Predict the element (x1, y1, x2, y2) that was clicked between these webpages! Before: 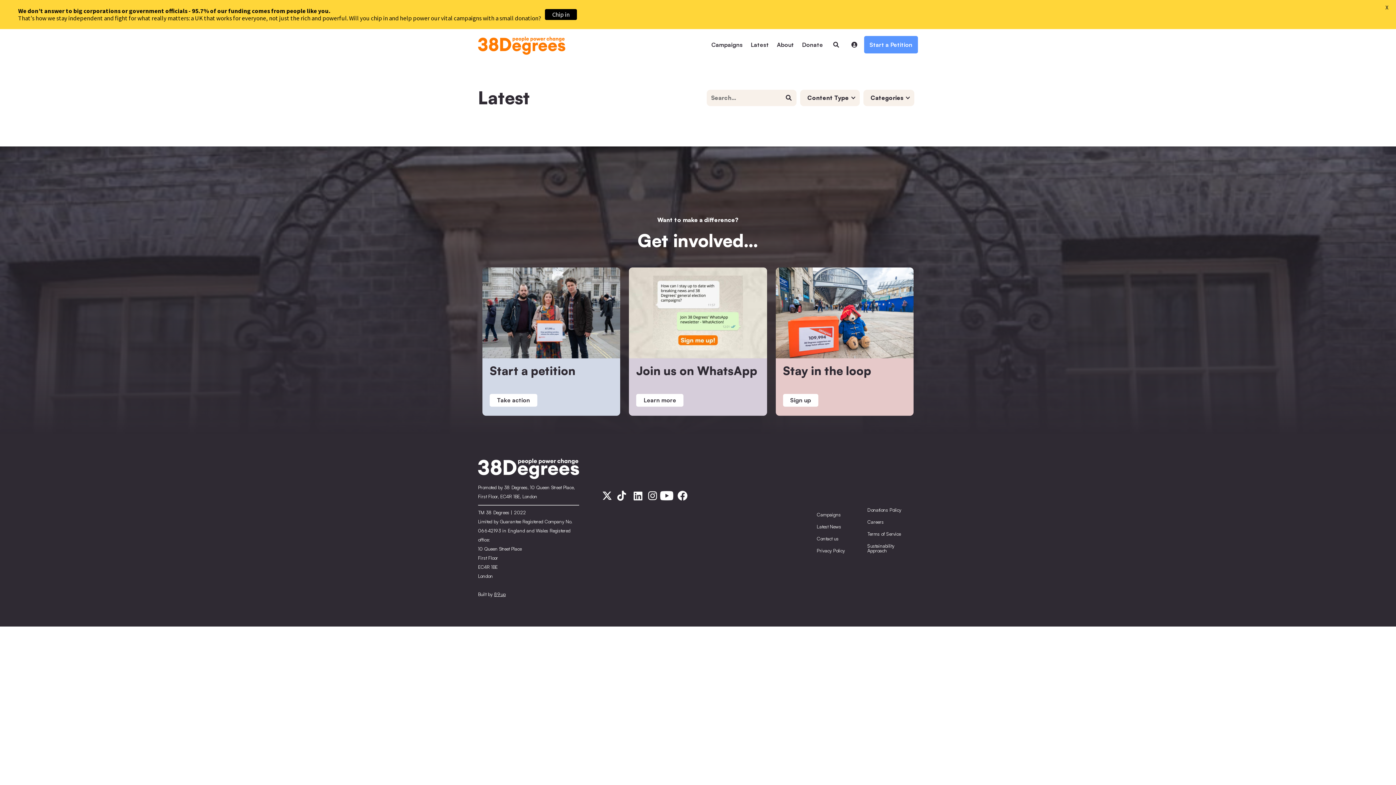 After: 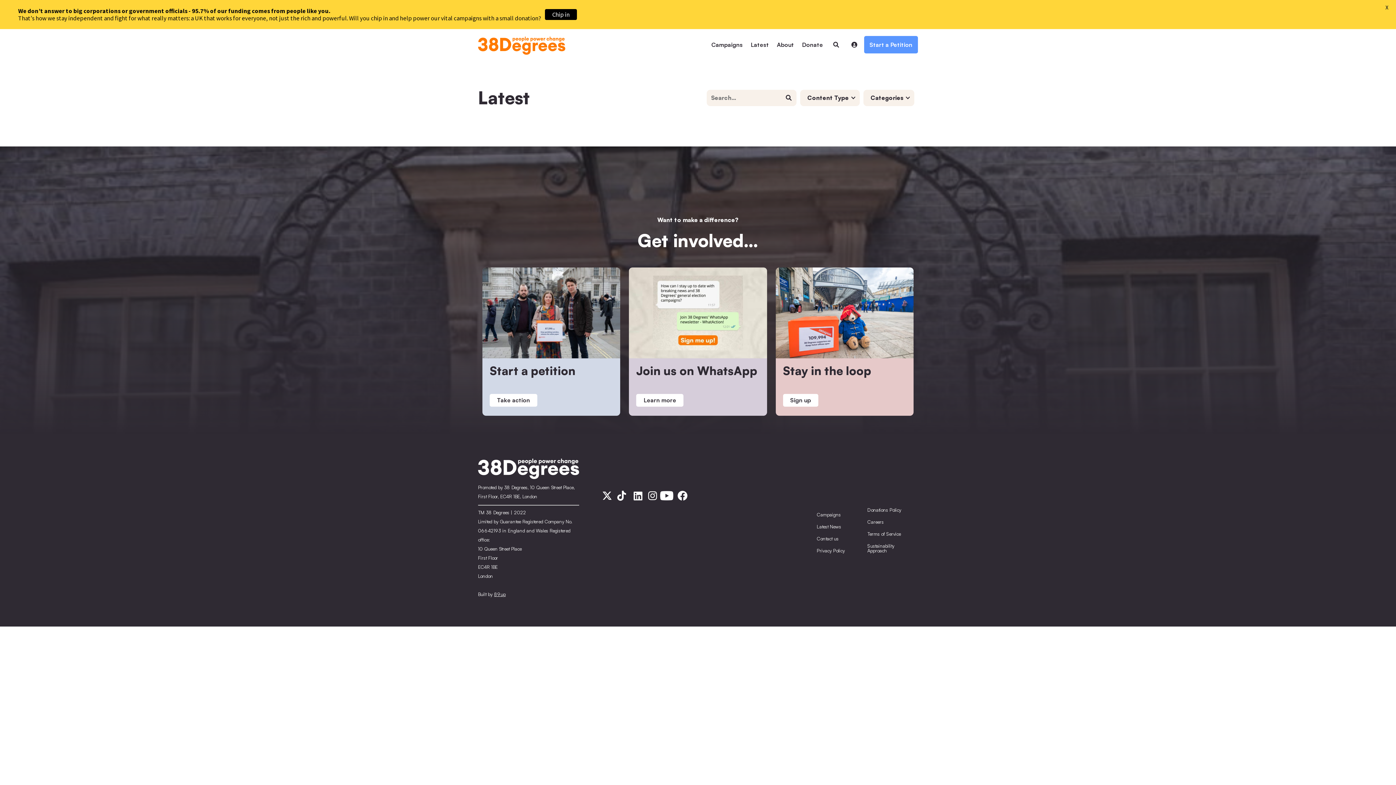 Action: bbox: (478, 465, 579, 471)